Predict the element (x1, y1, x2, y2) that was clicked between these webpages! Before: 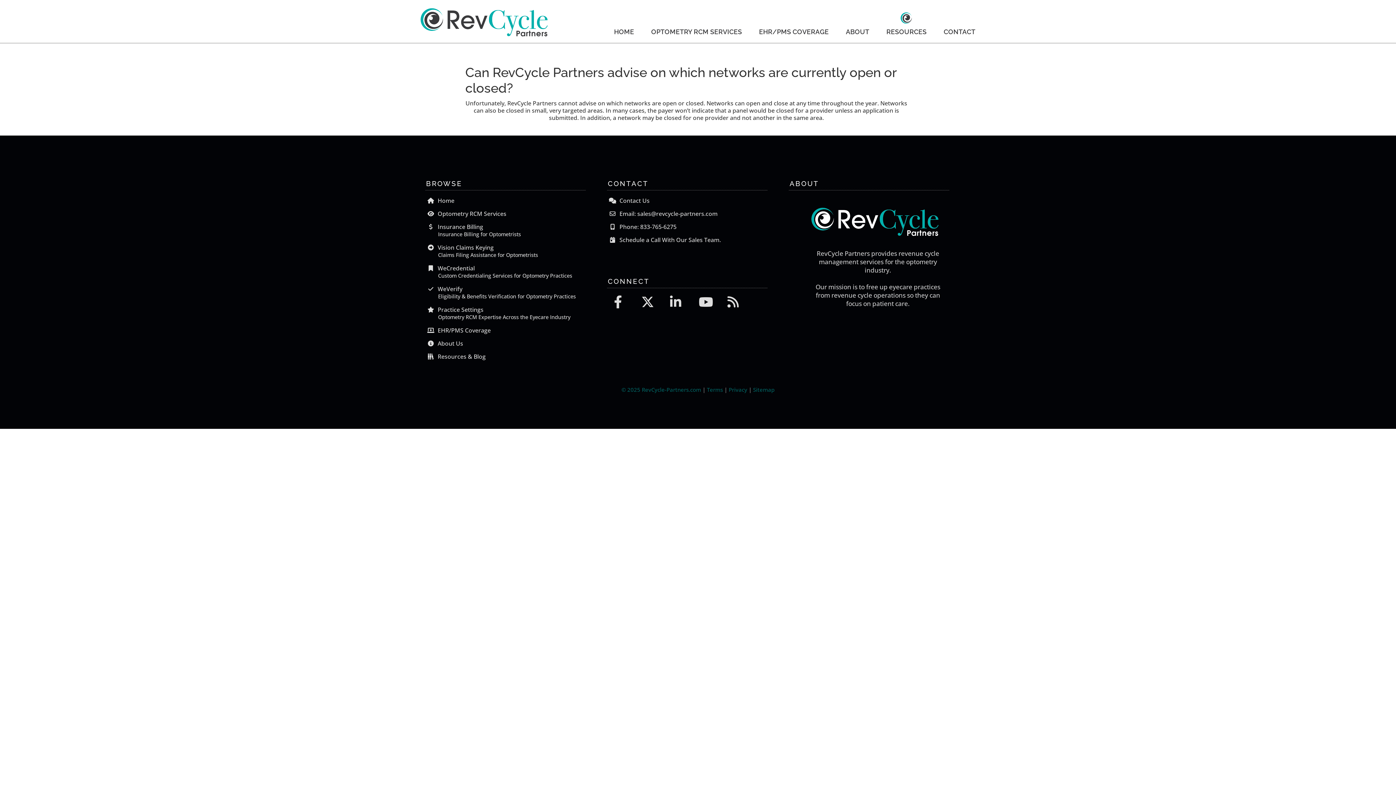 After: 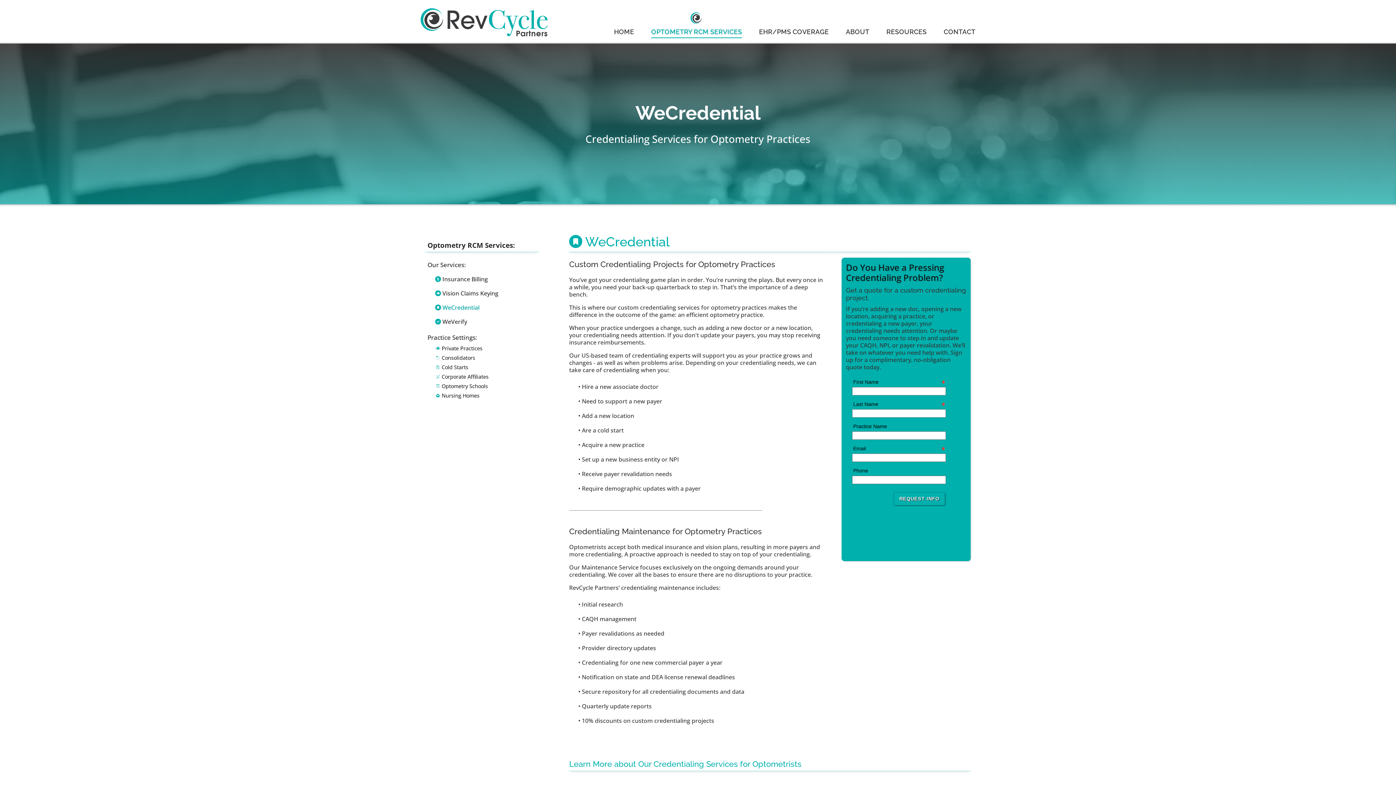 Action: bbox: (425, 264, 603, 280) label:  WeCredential
Custom Credentialing Services for Optometry Practices